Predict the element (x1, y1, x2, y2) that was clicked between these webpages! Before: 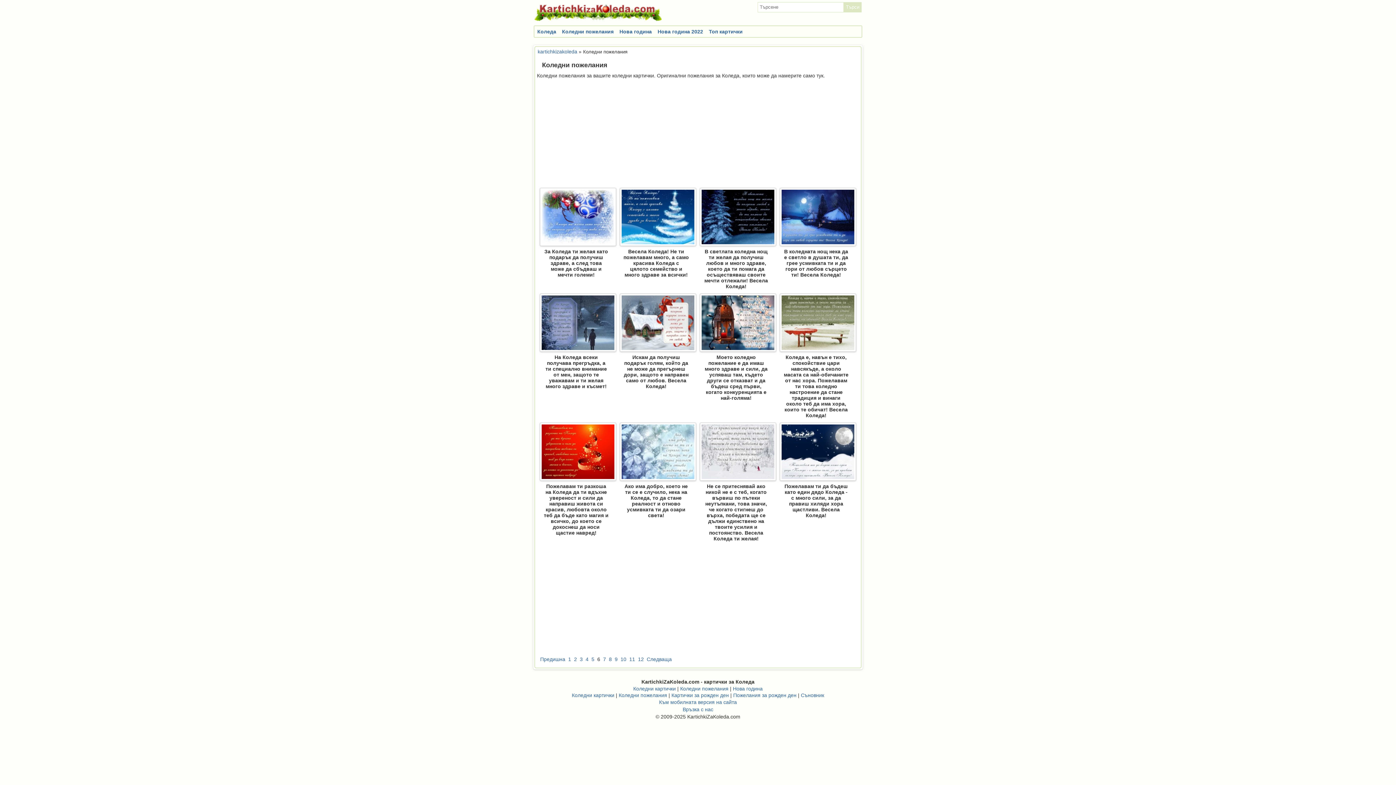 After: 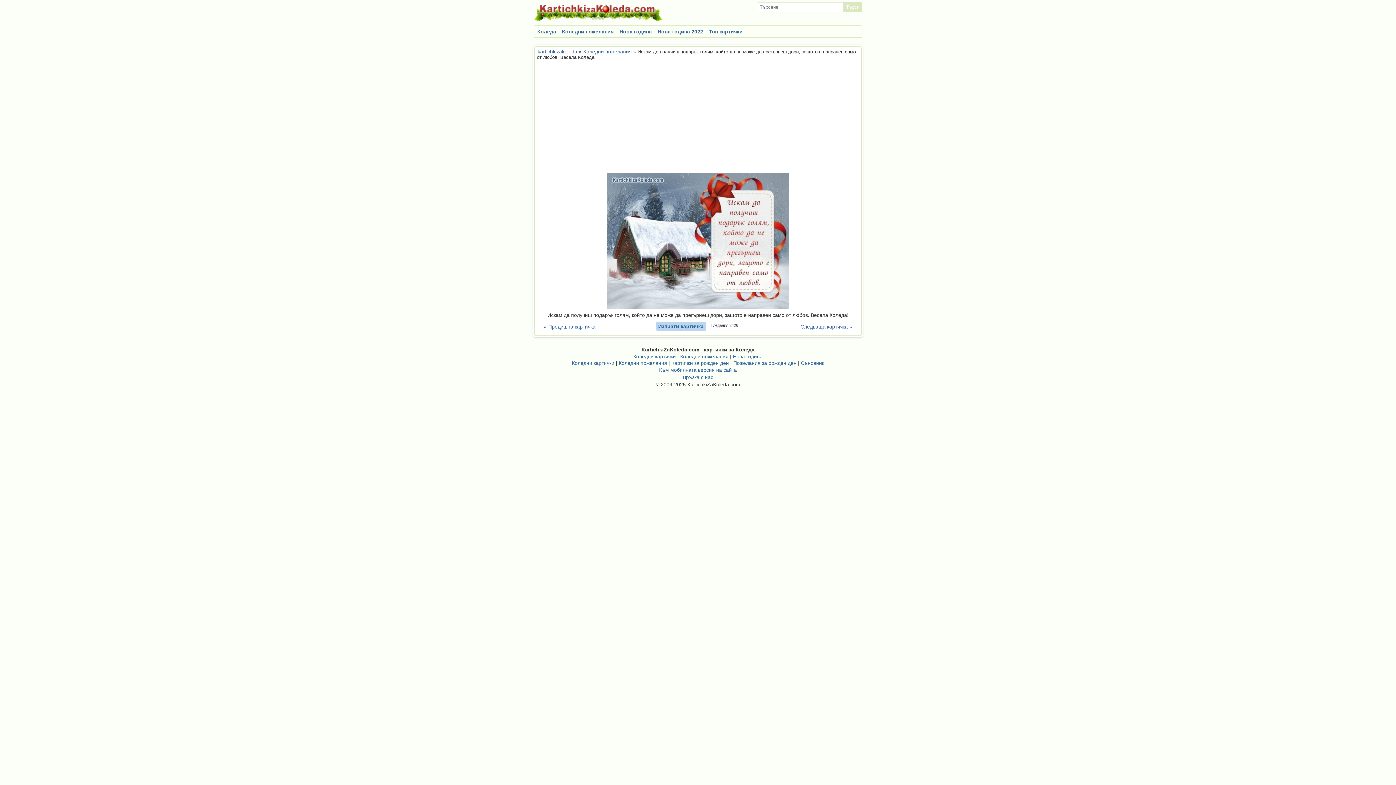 Action: bbox: (620, 347, 696, 389) label: Искам да получиш подарък голям, който да не може да прегърнеш дори, защото е направен само от любов. Весела Коледа!